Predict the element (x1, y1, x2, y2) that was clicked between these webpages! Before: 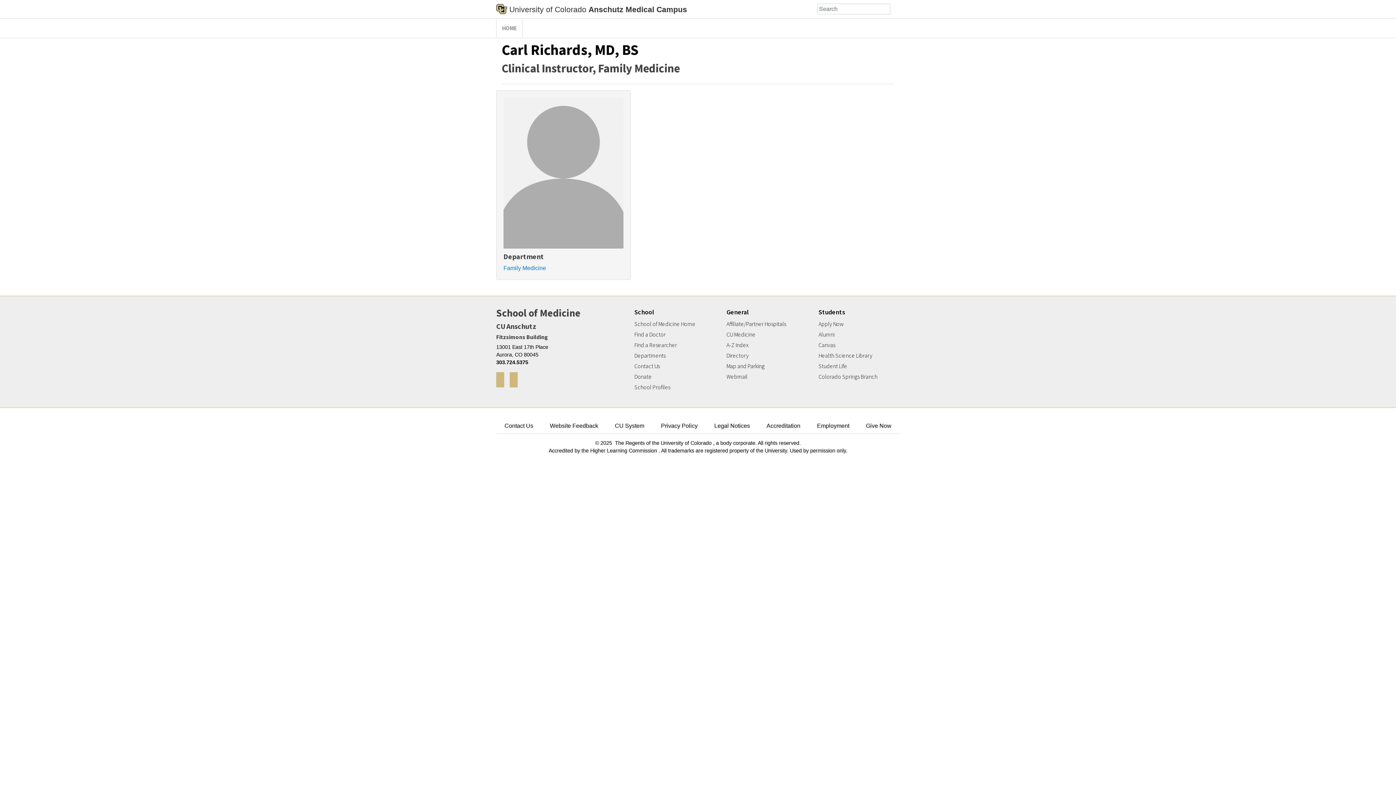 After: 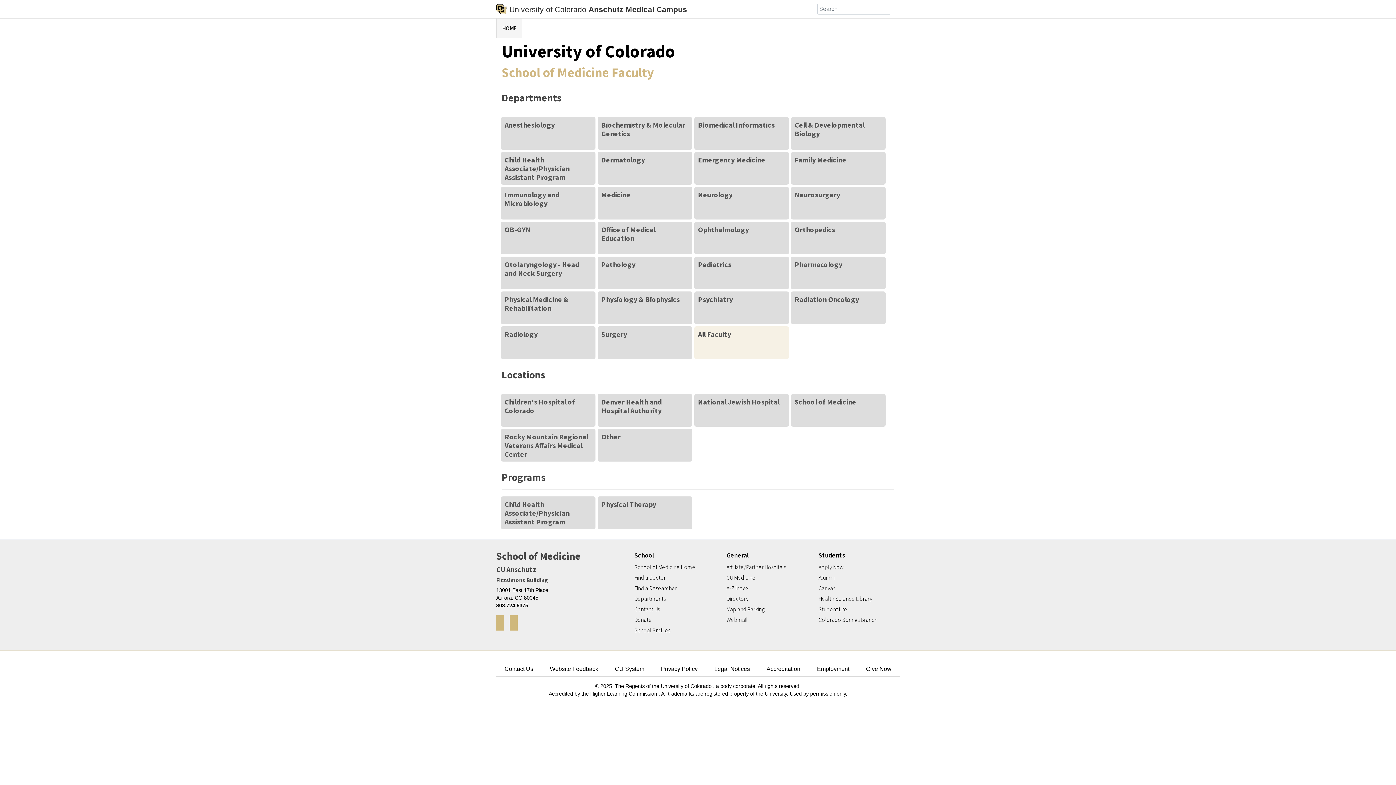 Action: bbox: (634, 384, 715, 391) label: School Profiles